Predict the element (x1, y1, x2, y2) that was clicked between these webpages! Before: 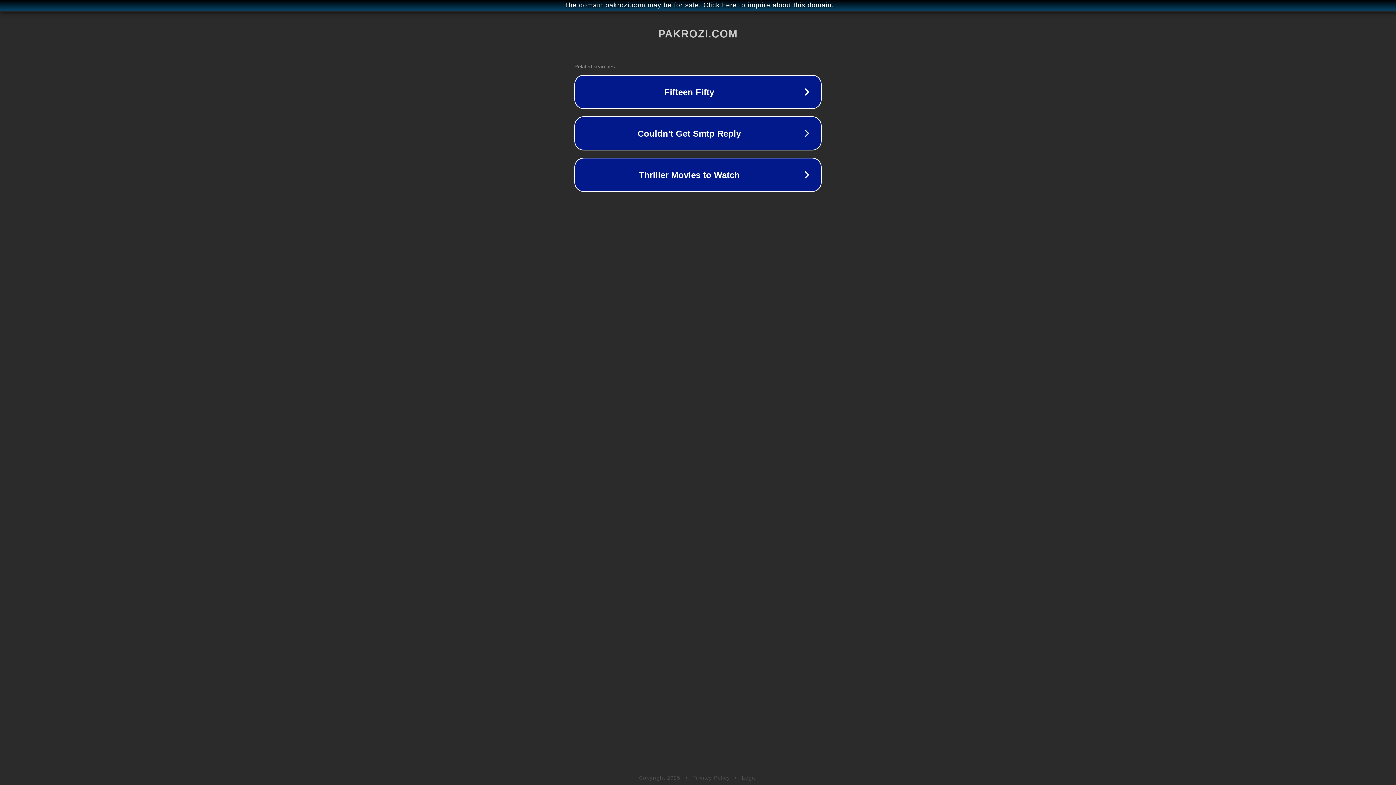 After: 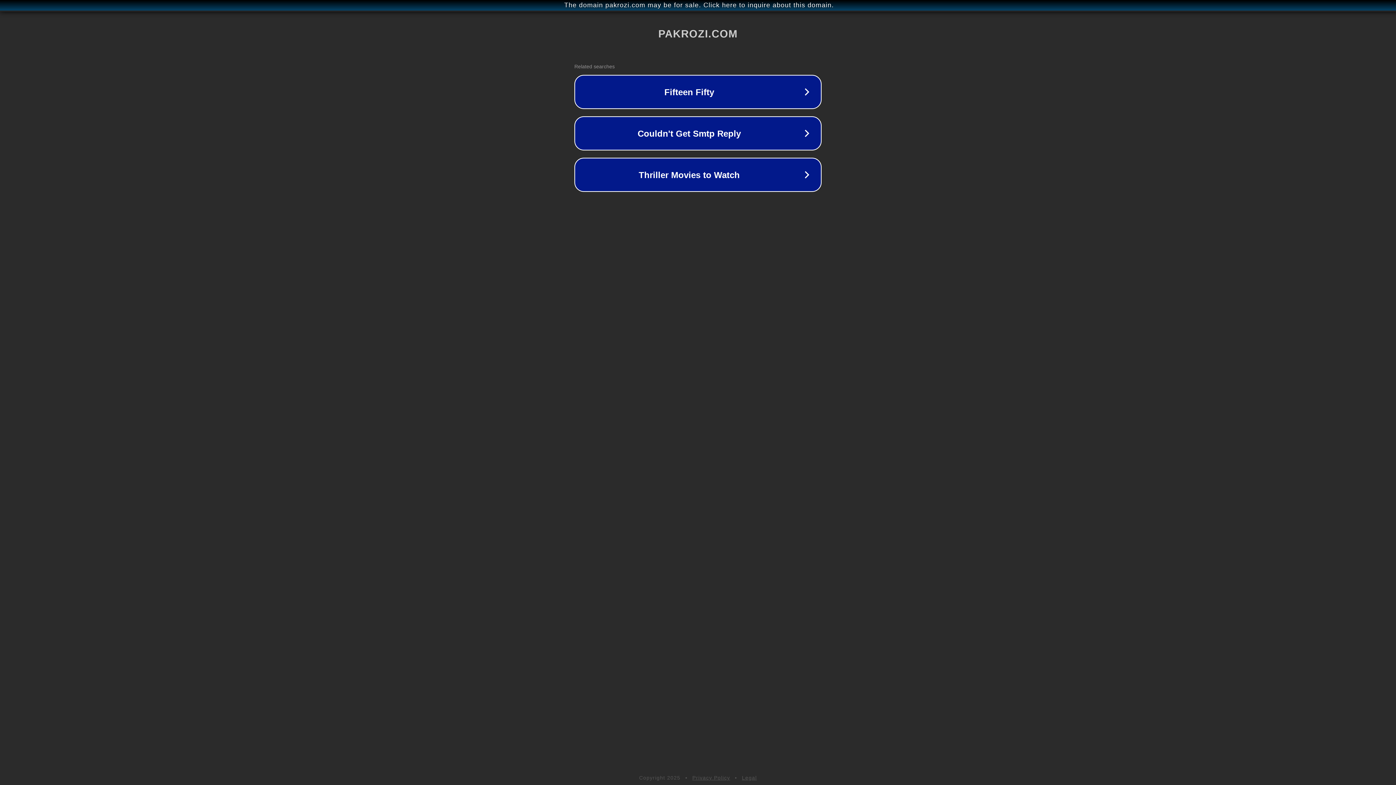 Action: bbox: (742, 775, 757, 781) label: Legal